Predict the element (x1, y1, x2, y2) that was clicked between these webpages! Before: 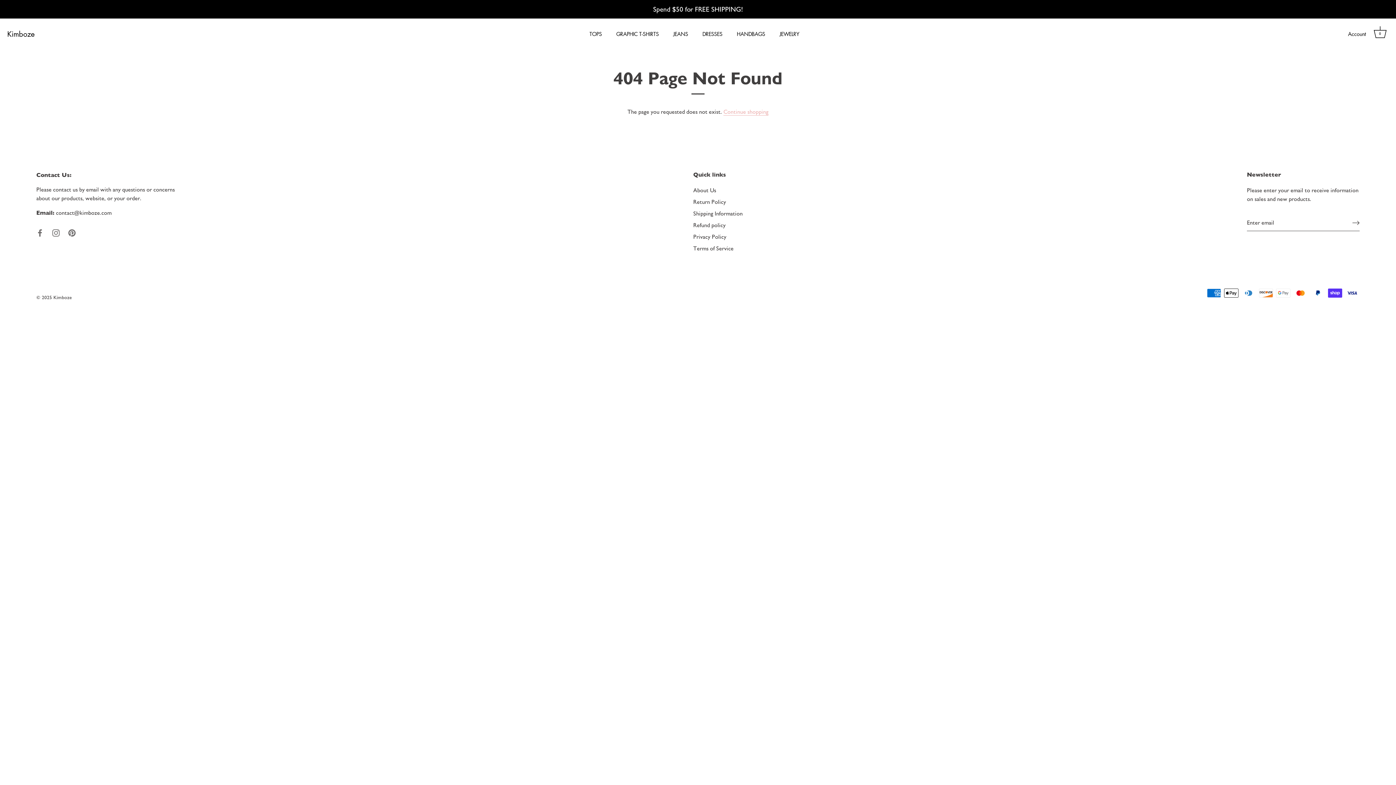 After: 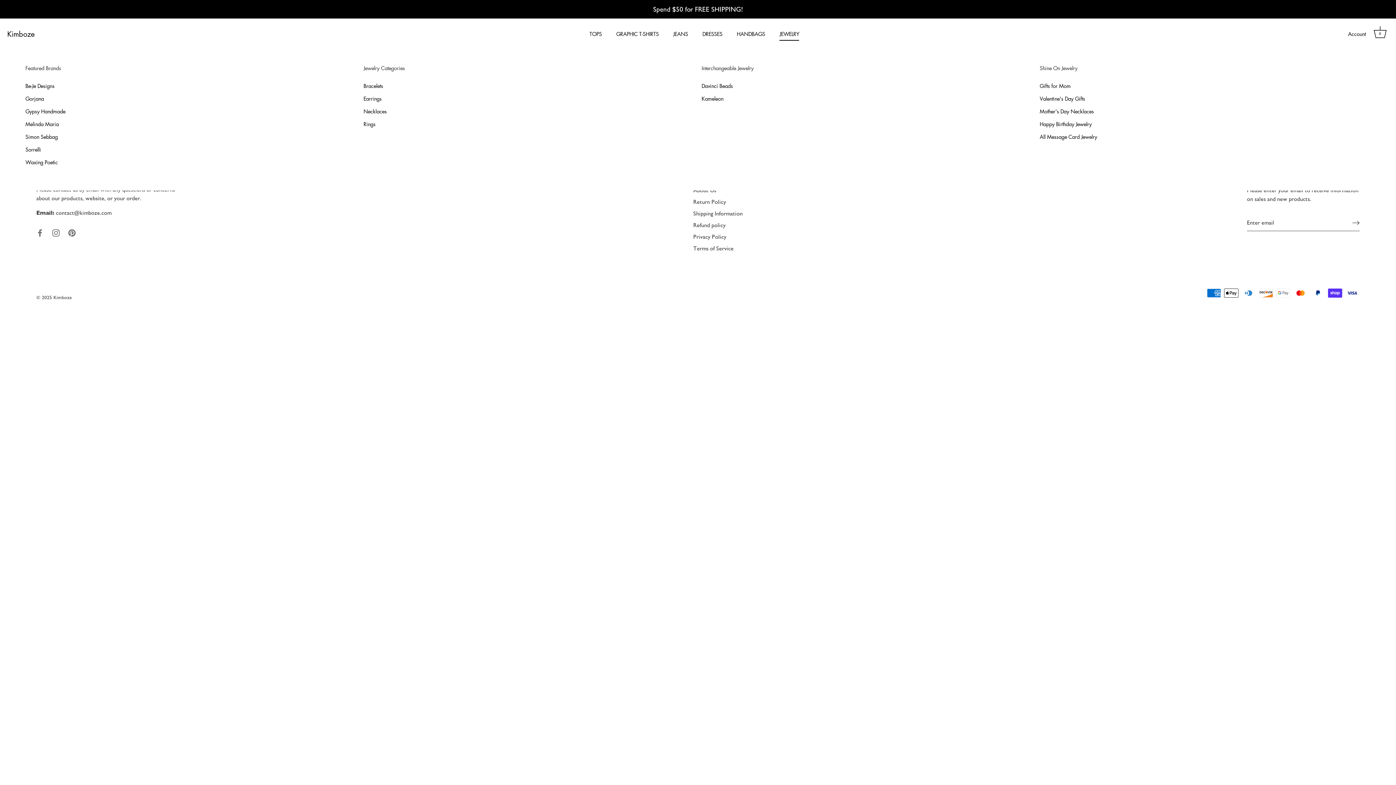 Action: label: JEWELRY bbox: (773, 26, 805, 40)